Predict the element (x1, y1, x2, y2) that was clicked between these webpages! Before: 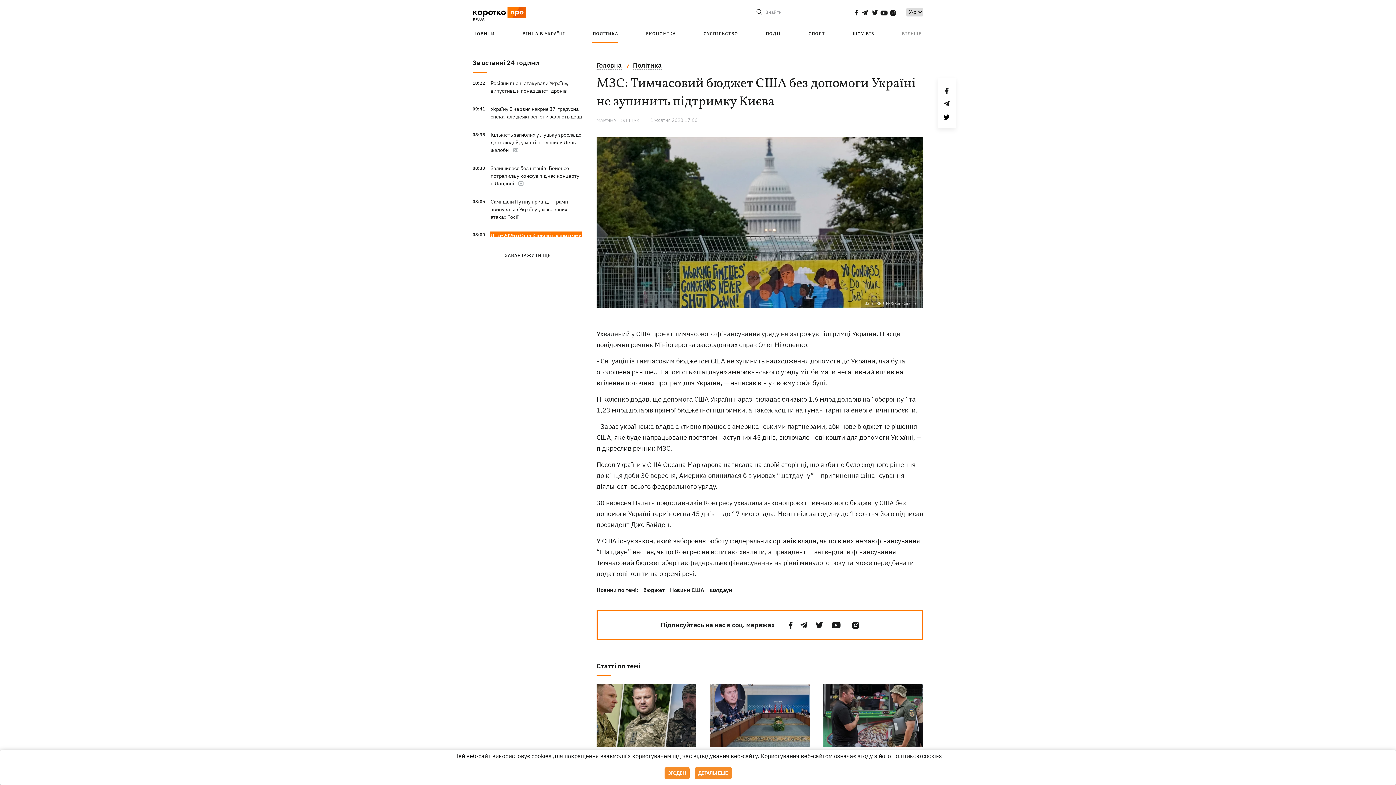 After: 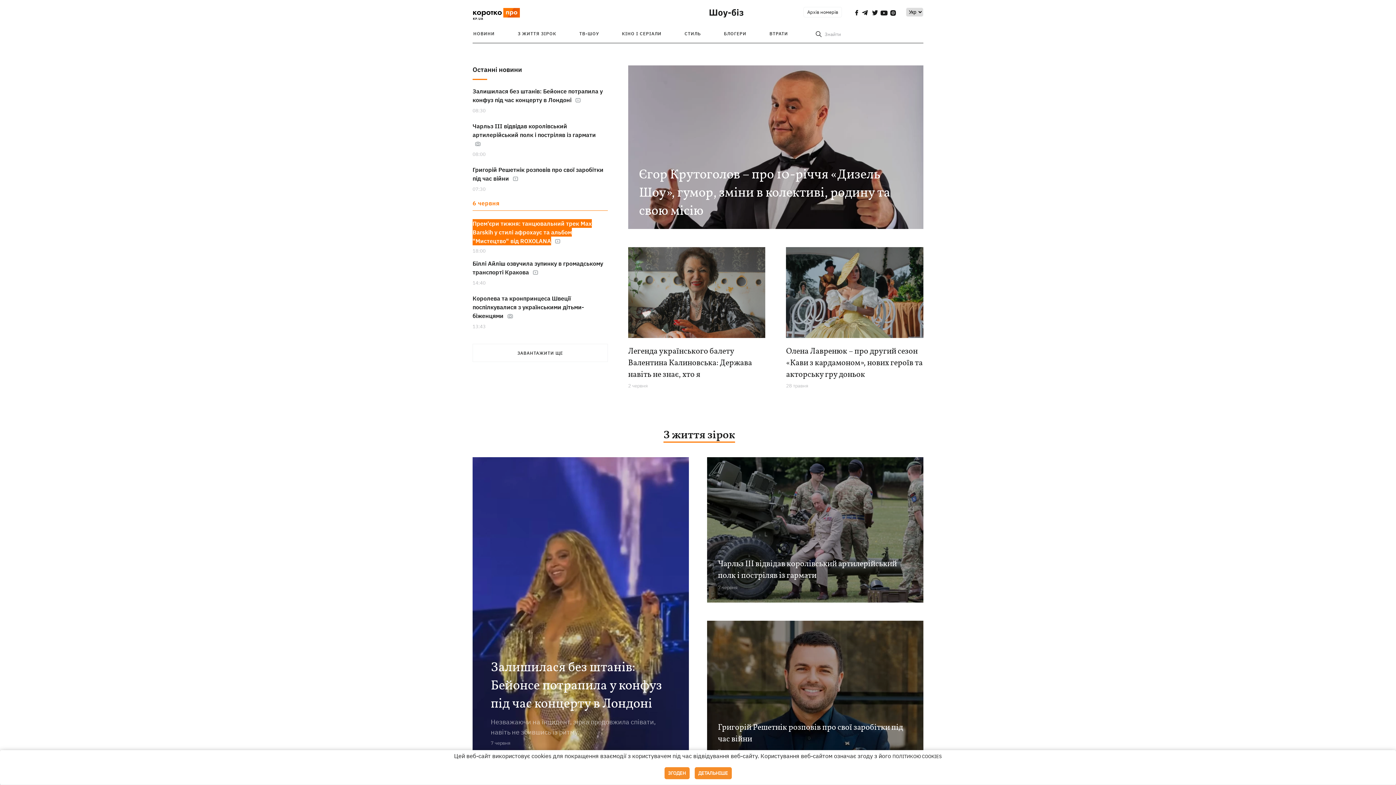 Action: bbox: (852, 30, 874, 36) label: ШОУ-БІЗ